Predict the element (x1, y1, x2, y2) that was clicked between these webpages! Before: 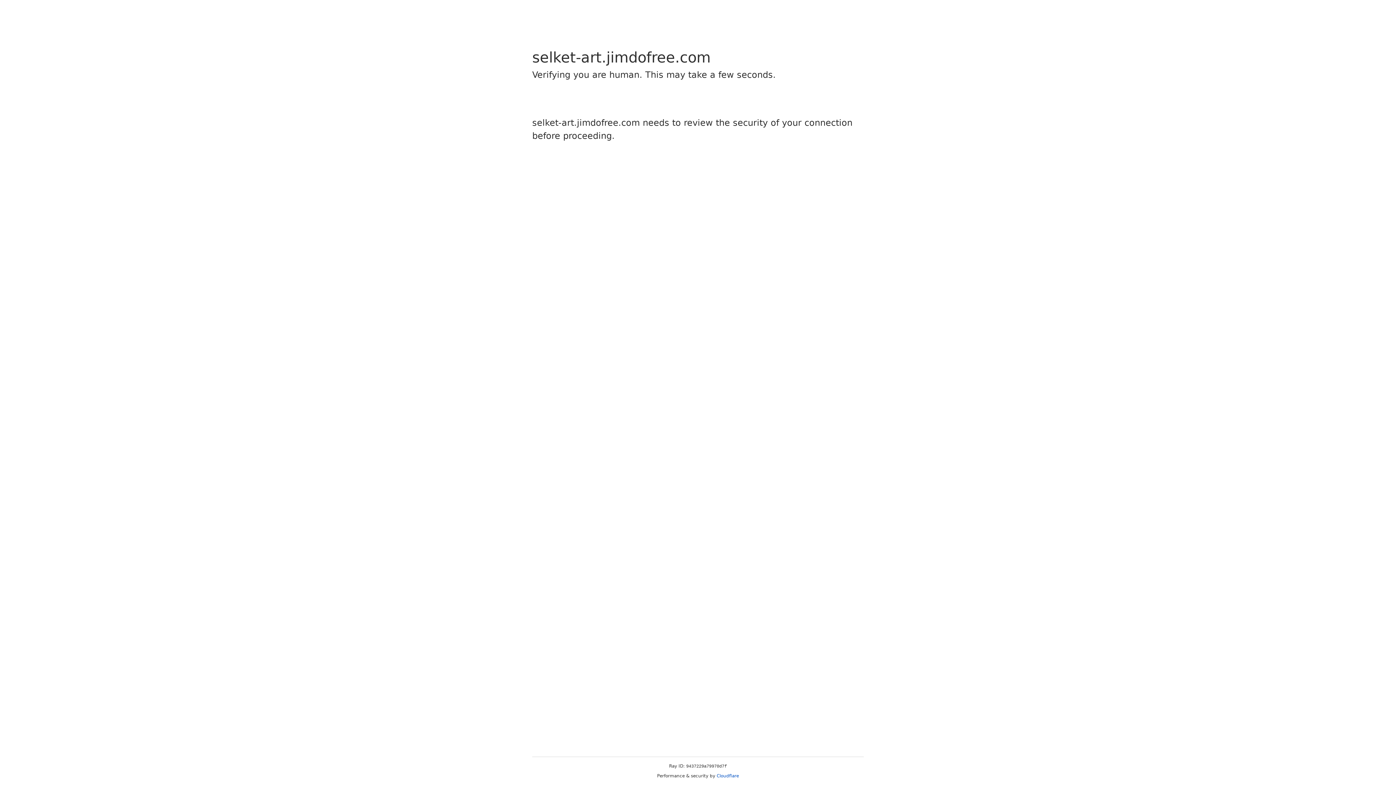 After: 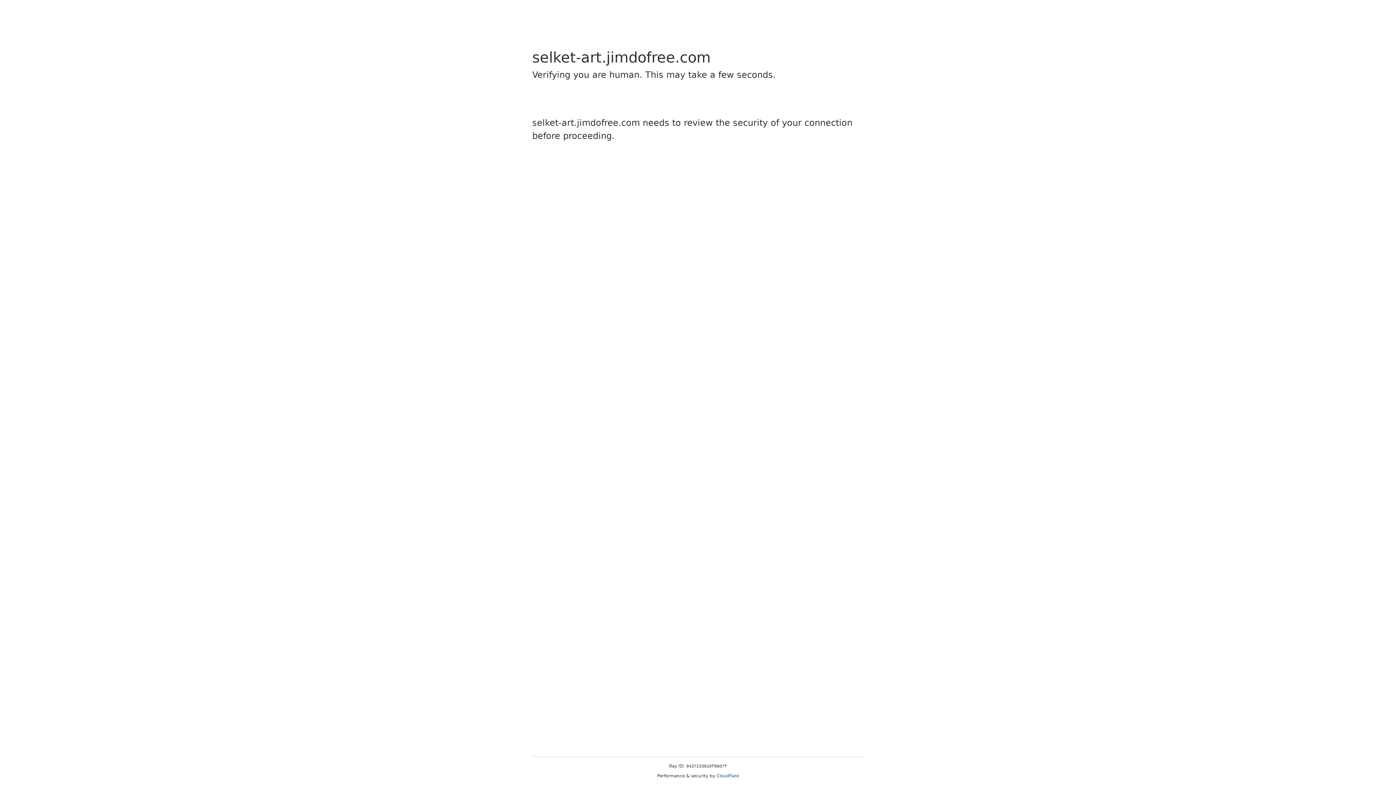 Action: bbox: (716, 773, 739, 778) label: Cloudflare